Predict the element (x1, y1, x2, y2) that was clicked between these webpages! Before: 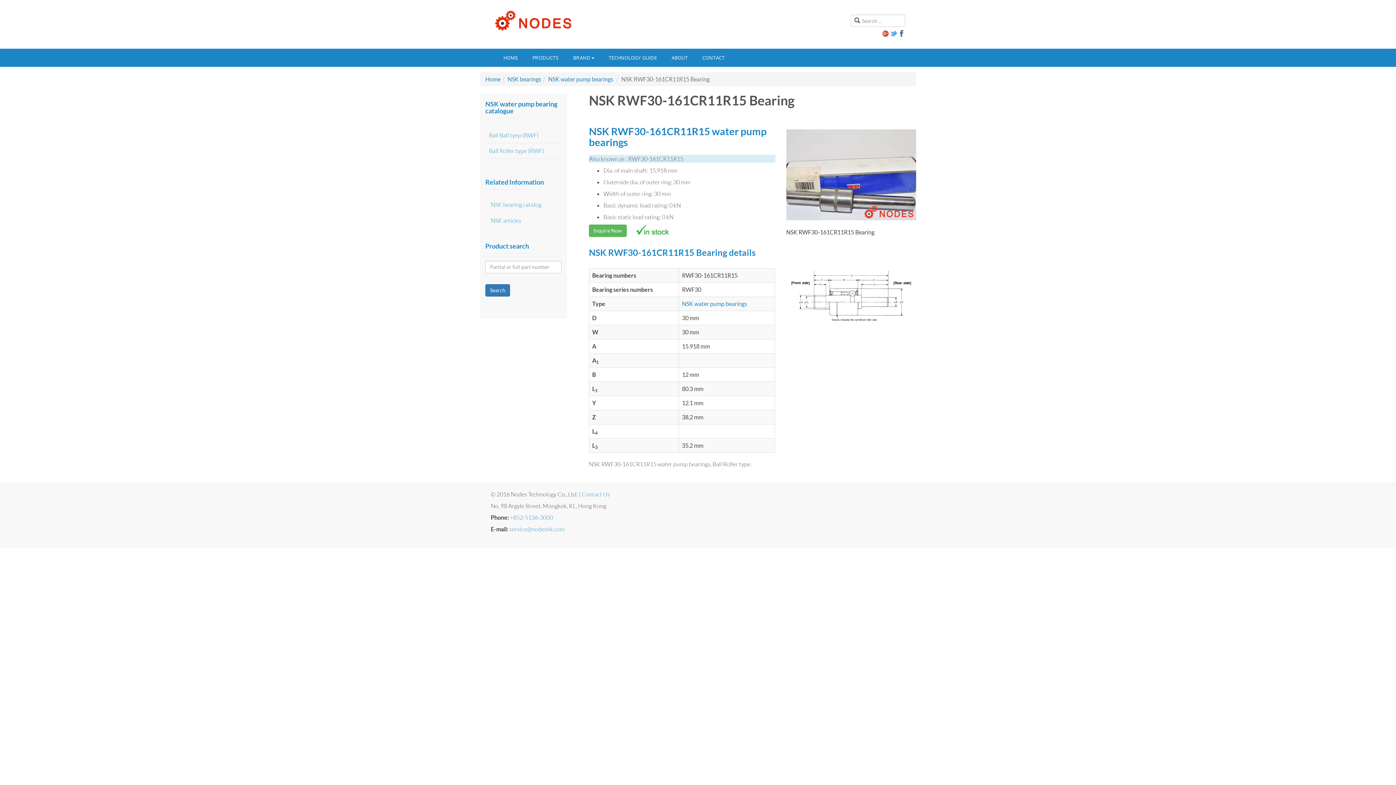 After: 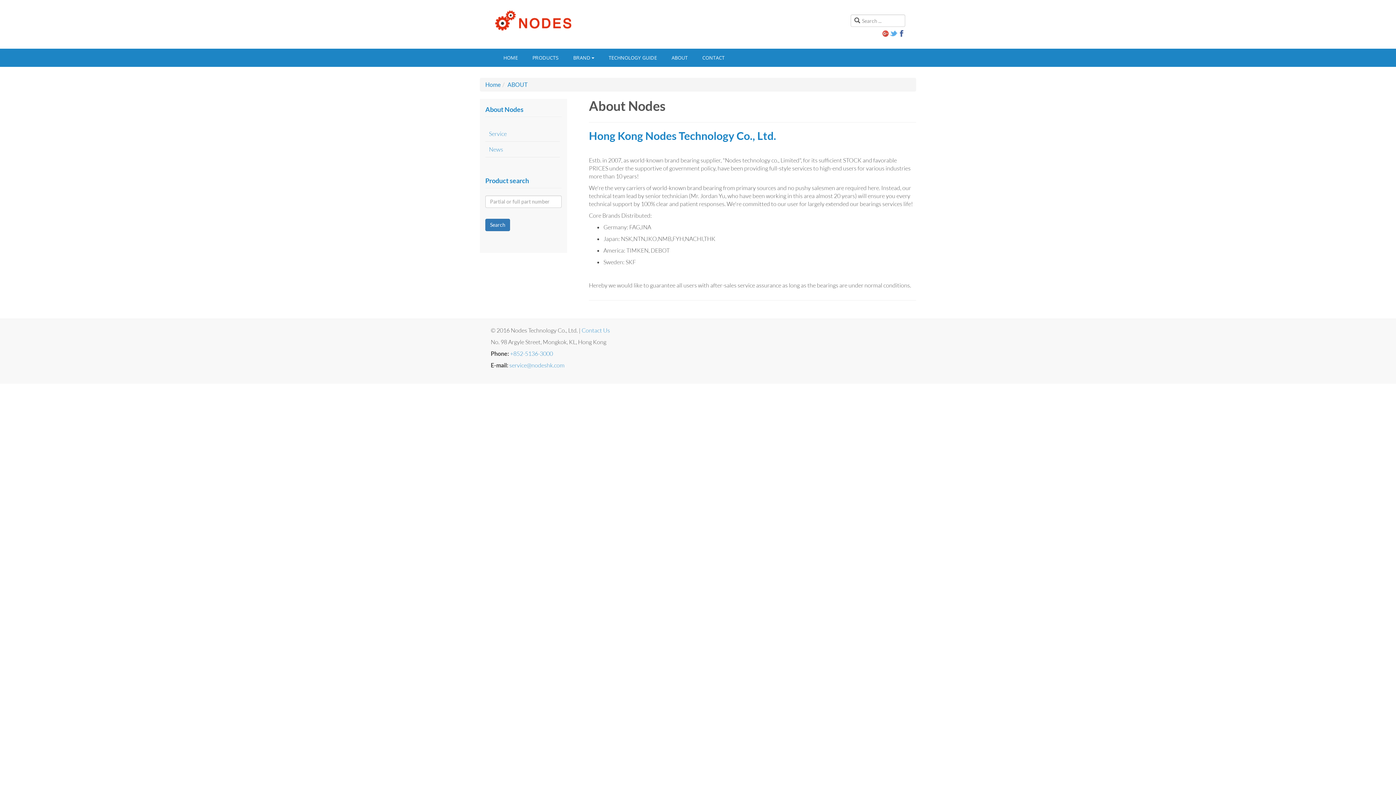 Action: bbox: (664, 48, 695, 66) label: ABOUT